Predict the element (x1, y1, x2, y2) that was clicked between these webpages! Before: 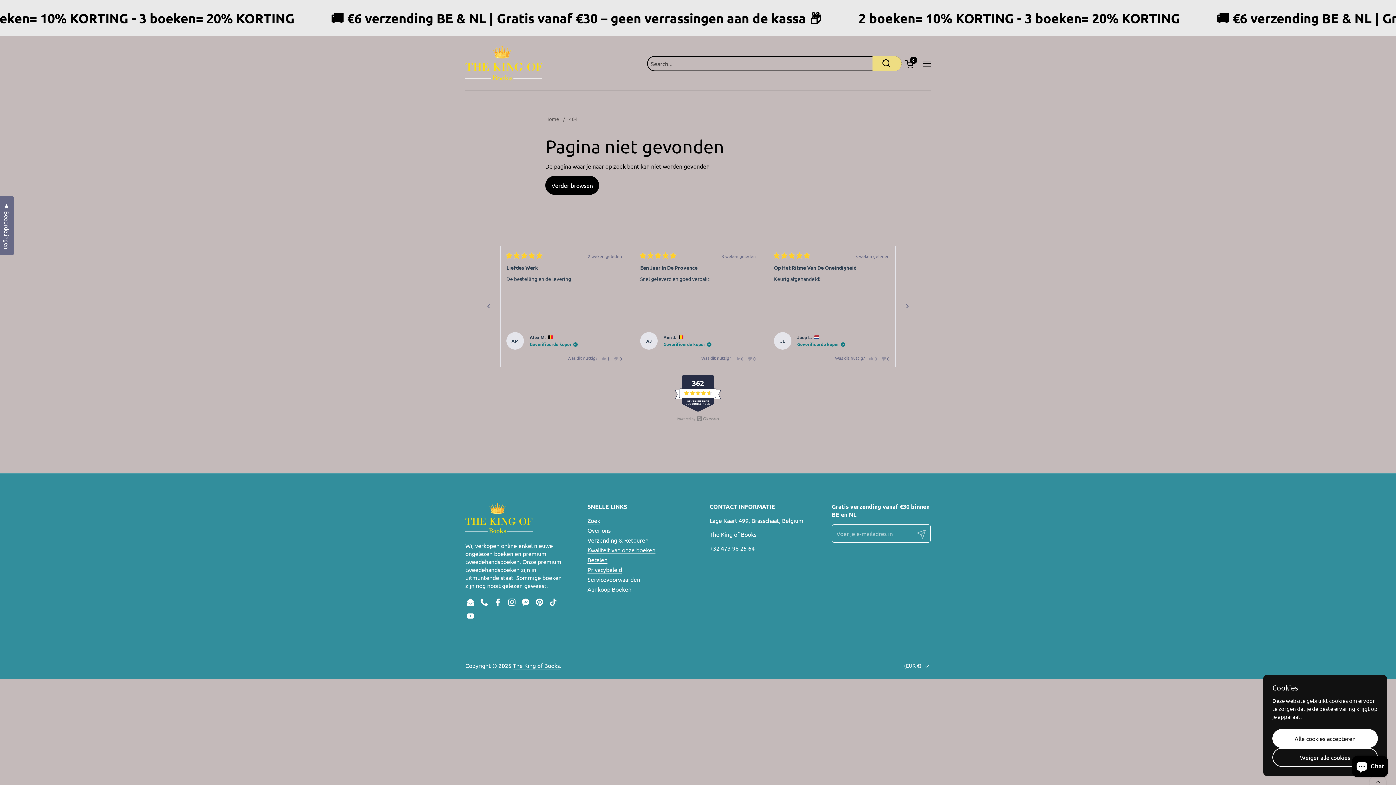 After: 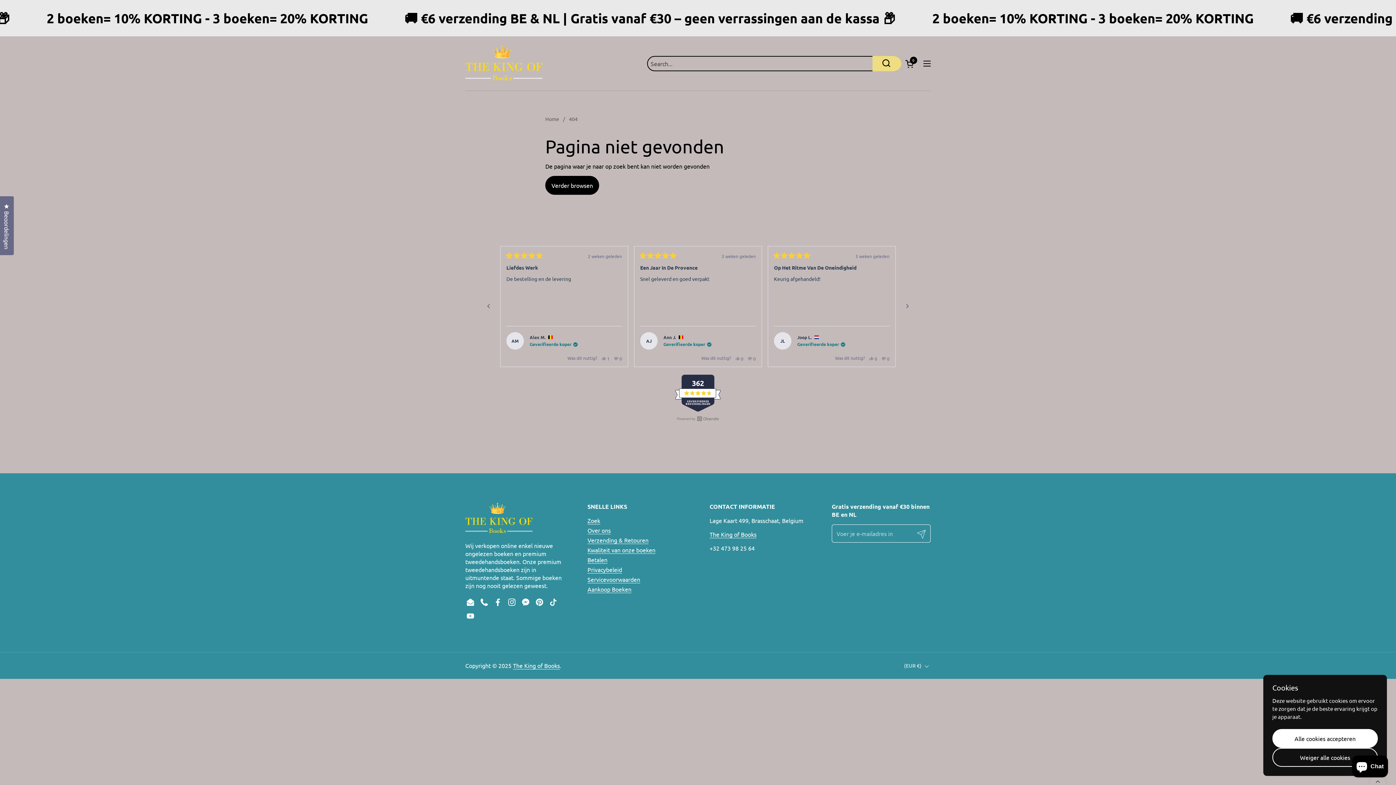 Action: bbox: (505, 595, 518, 609) label: Instagram